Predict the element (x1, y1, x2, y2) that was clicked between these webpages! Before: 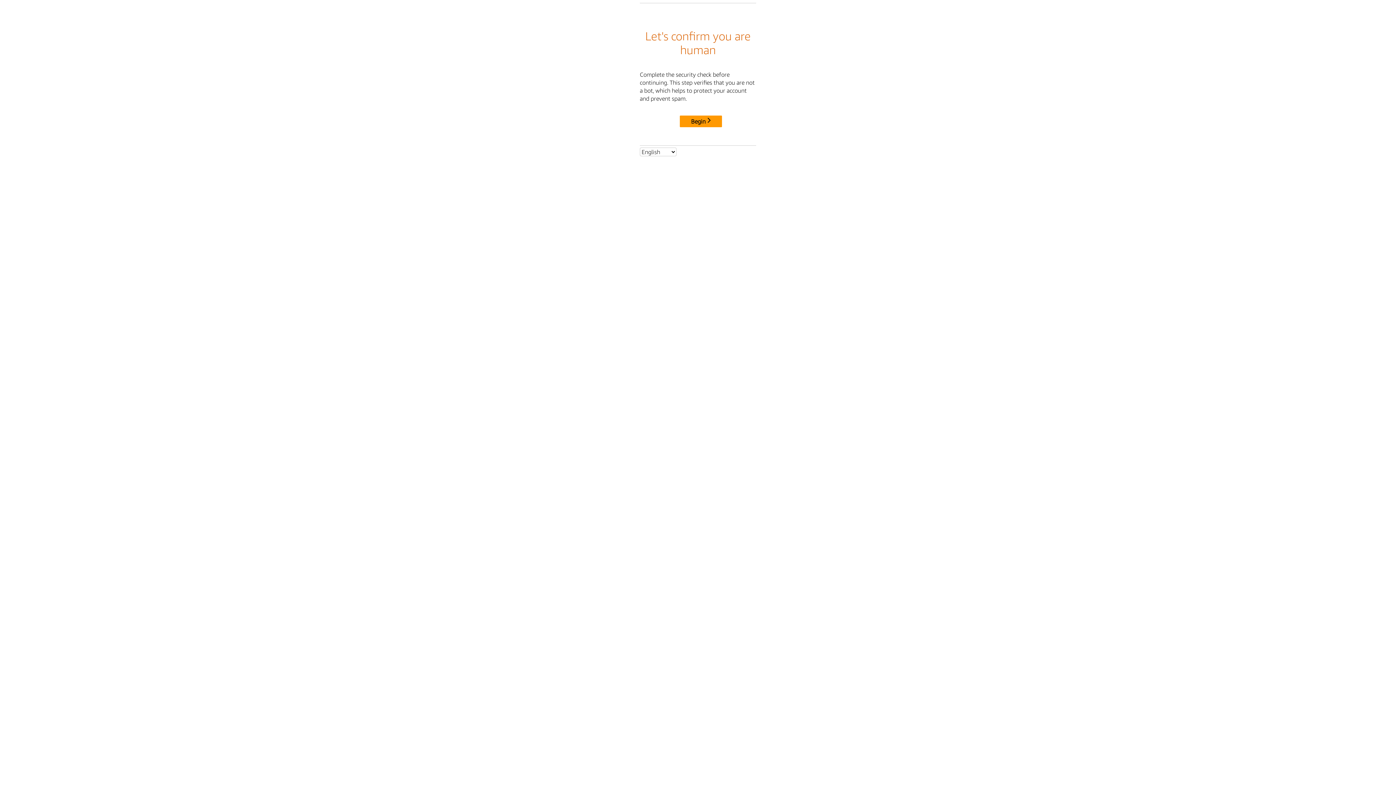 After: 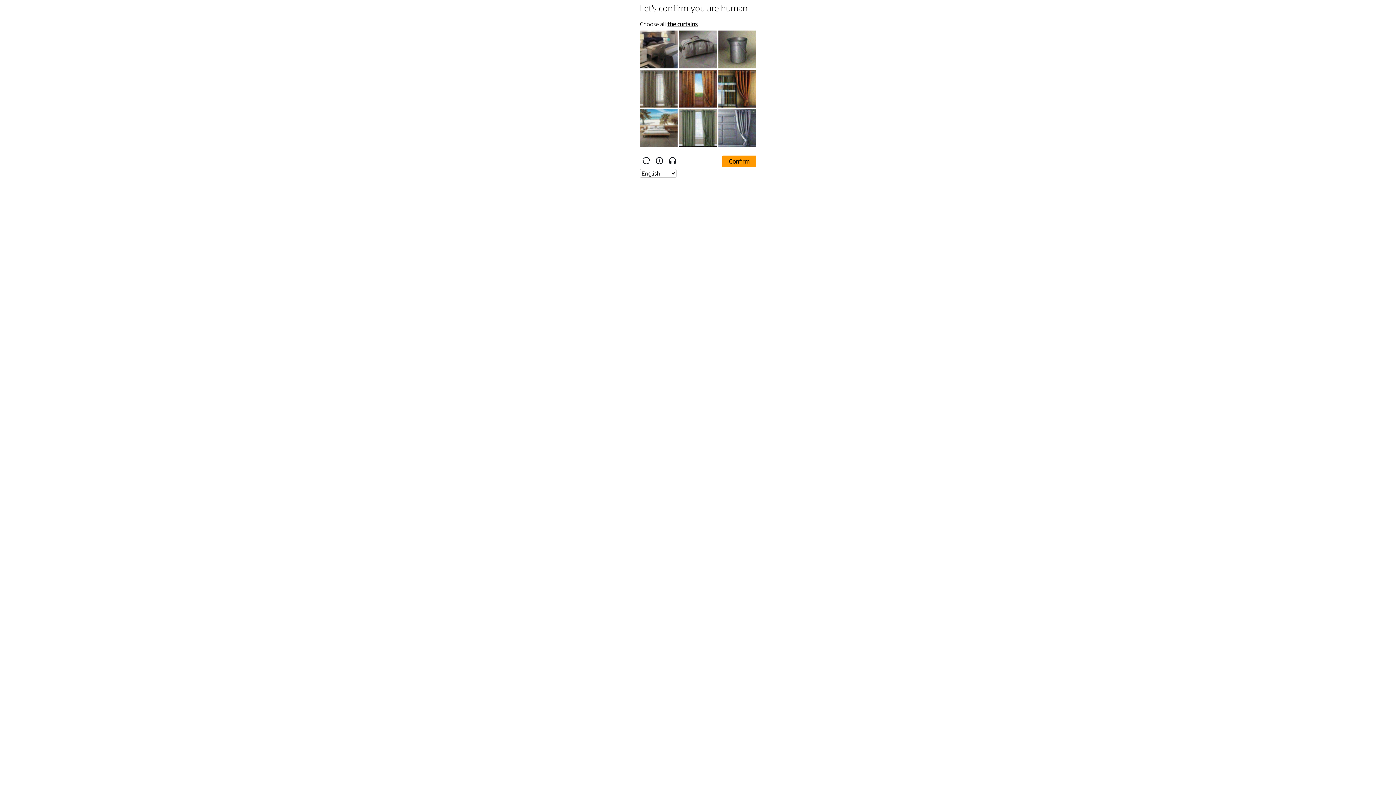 Action: bbox: (680, 115, 722, 127) label: Begin